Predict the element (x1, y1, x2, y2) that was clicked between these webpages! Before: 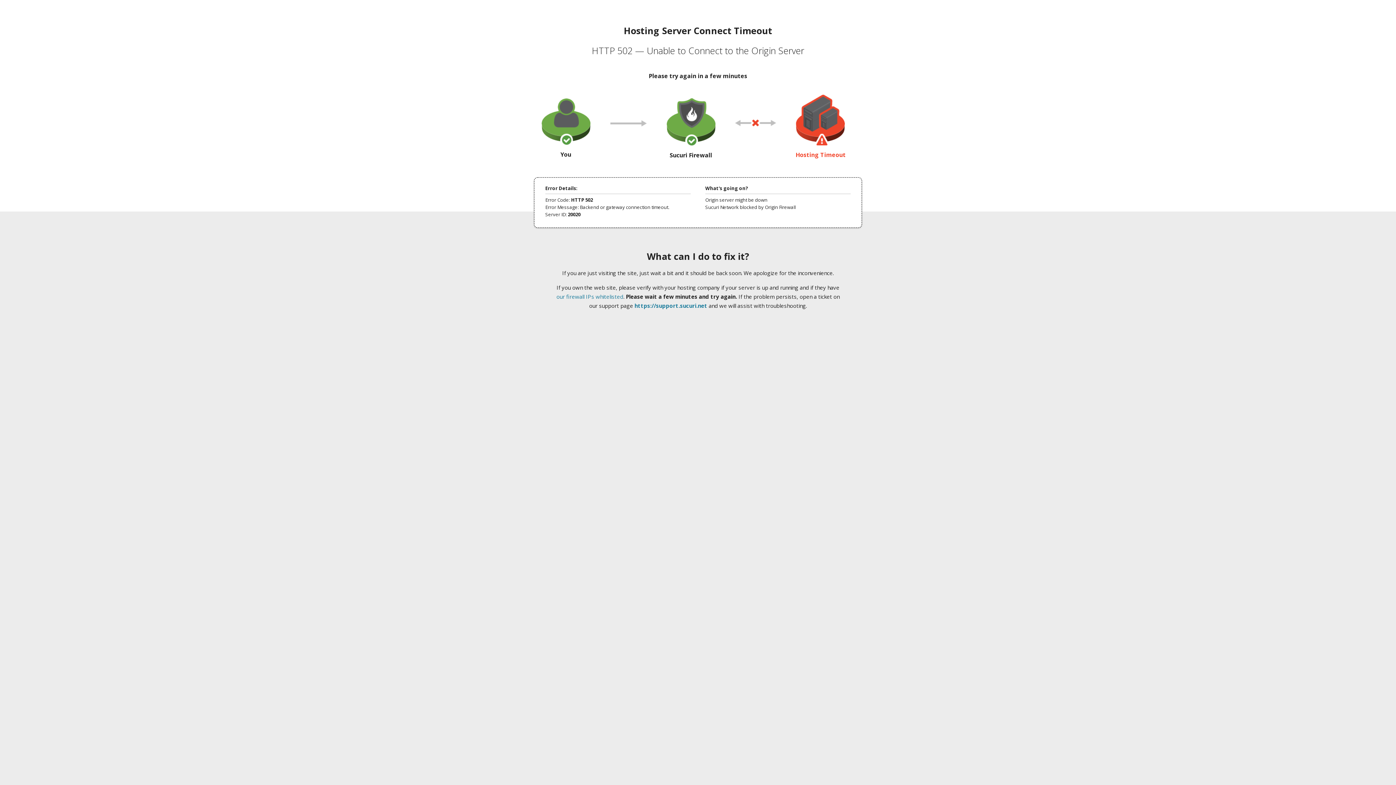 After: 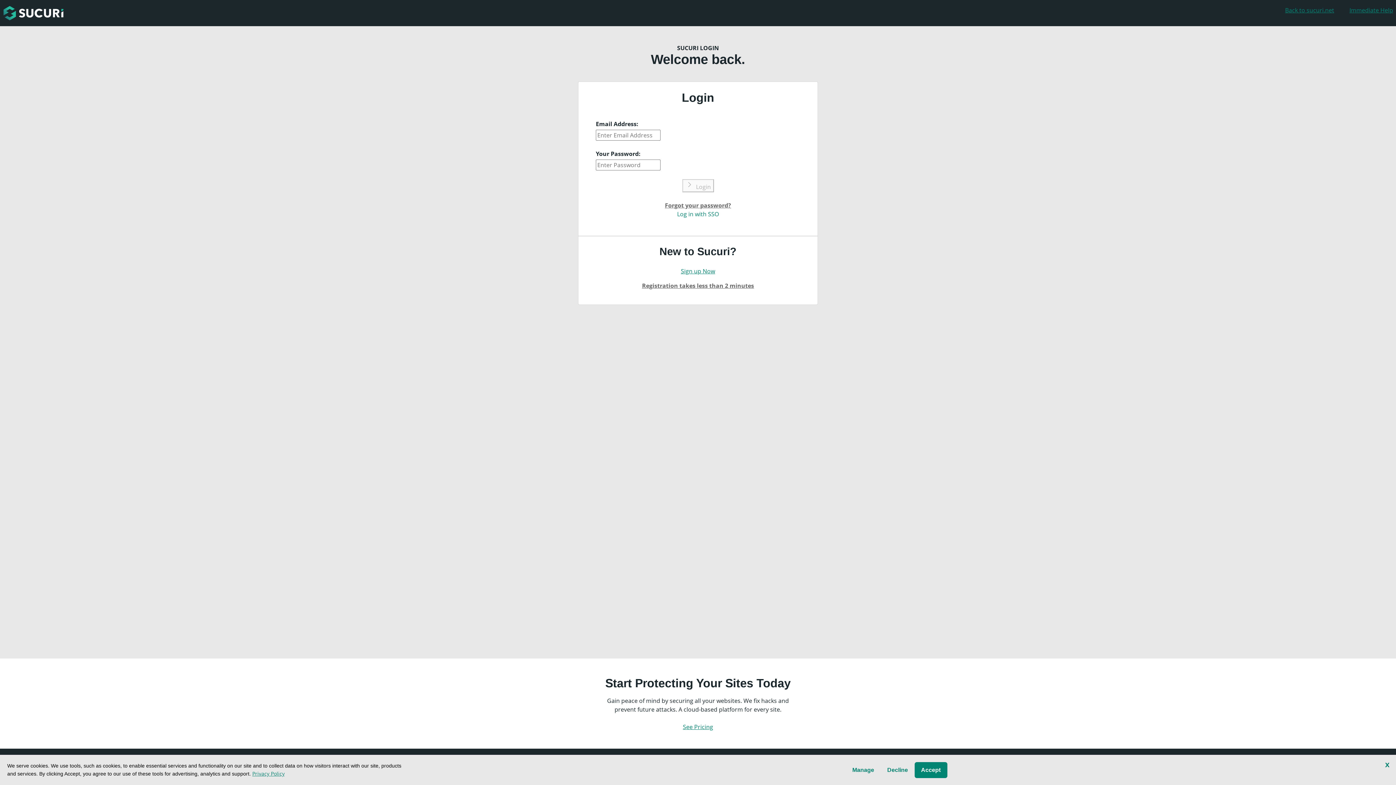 Action: label: https://support.sucuri.net bbox: (634, 302, 707, 309)